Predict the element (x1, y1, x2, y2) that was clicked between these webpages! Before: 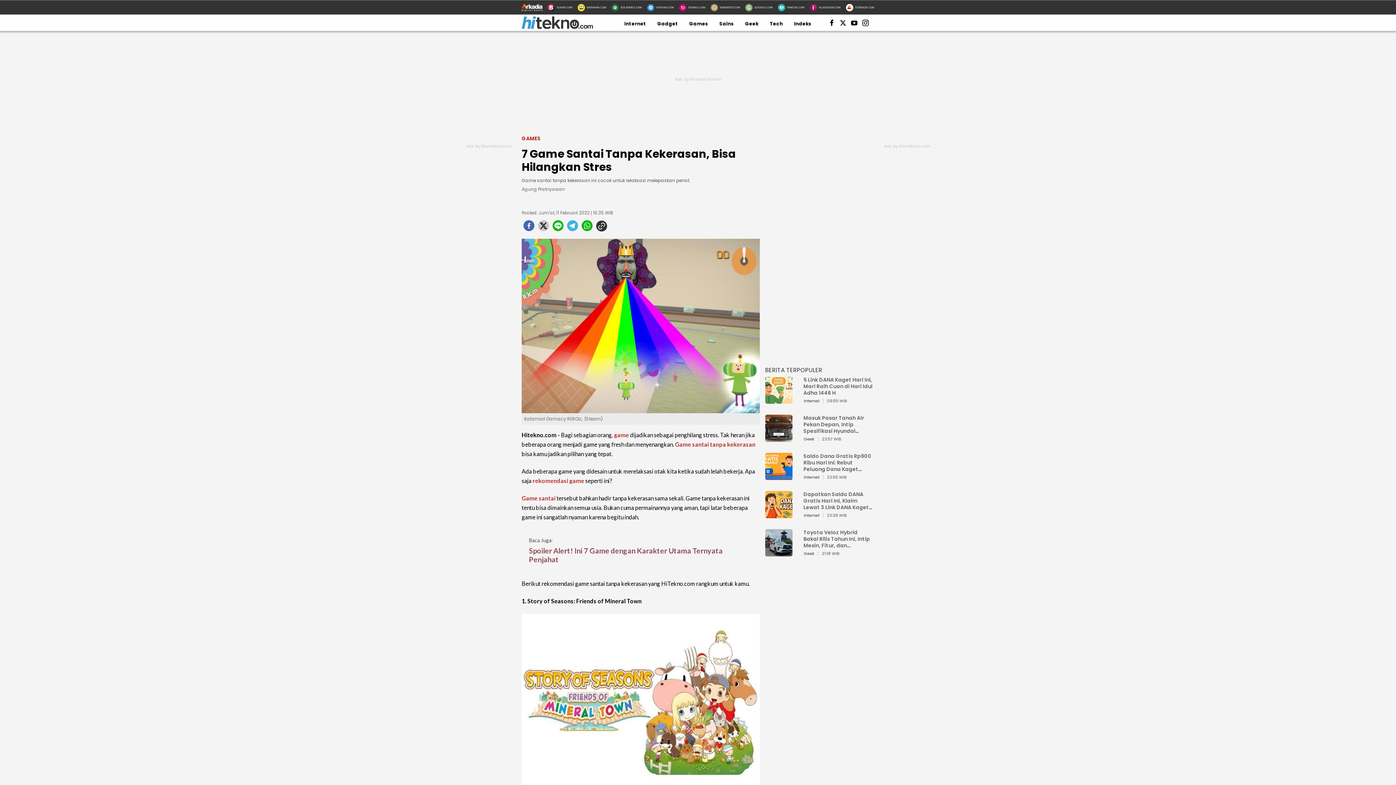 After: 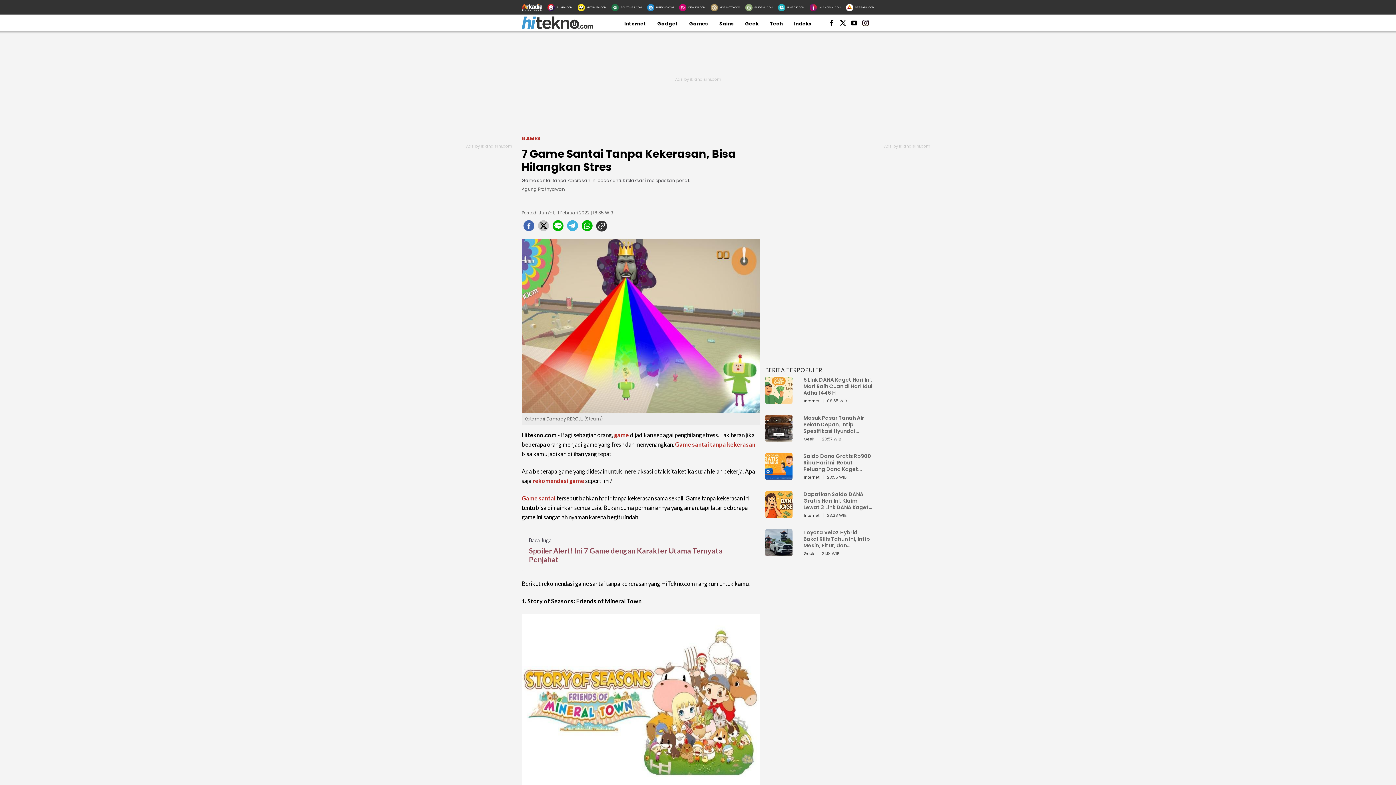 Action: label: MobiMoto.com icon bbox: (710, 3, 740, 11)